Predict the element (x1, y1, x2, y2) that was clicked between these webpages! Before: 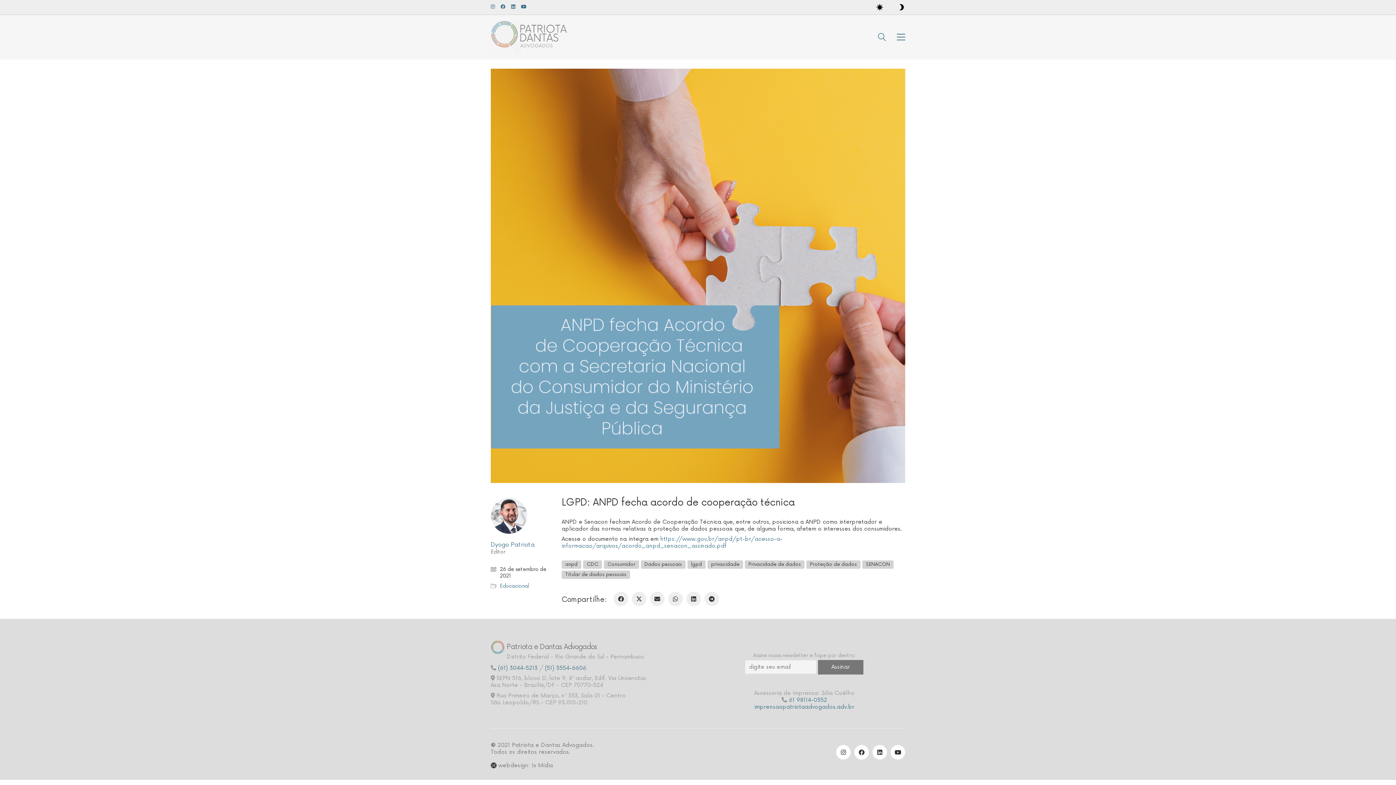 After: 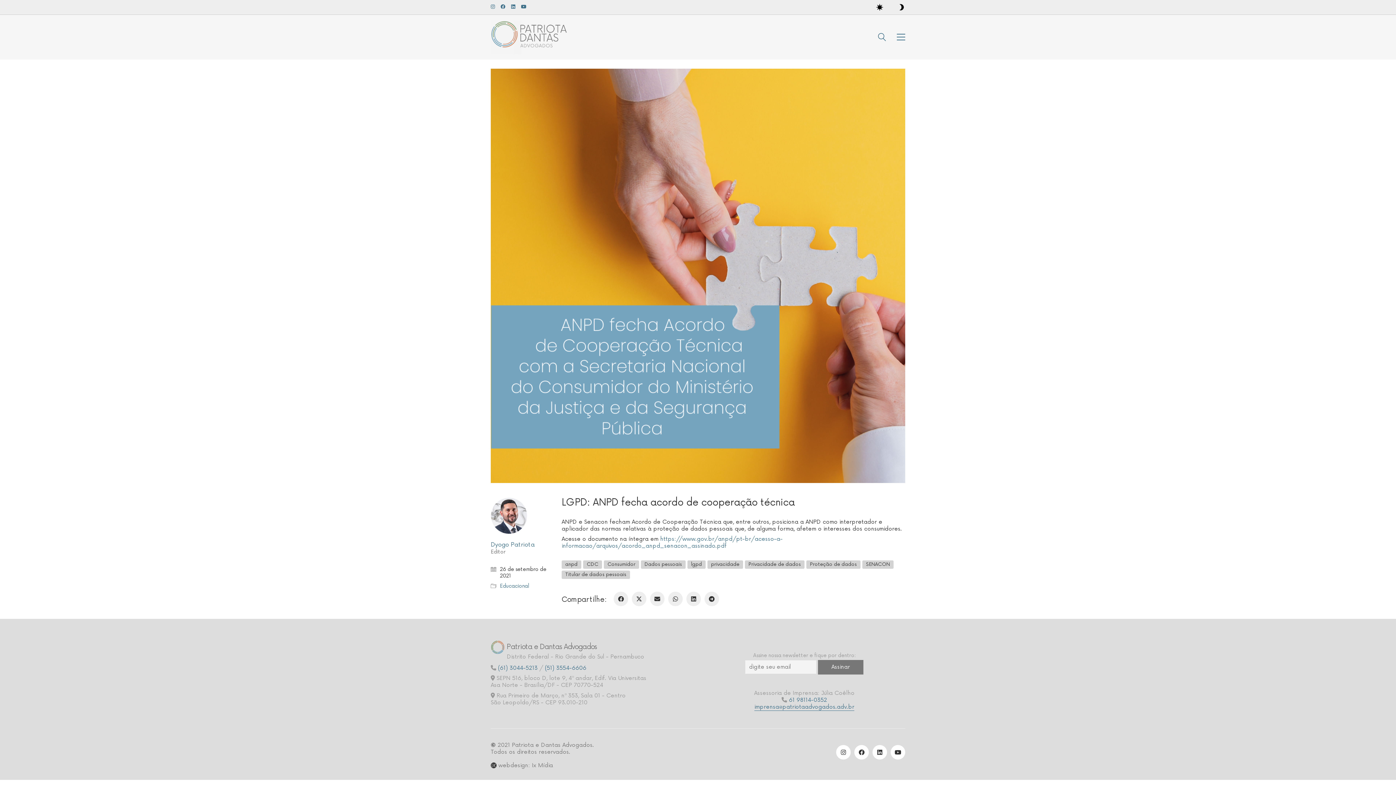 Action: label: imprensa@patriotaadvogados.adv.br bbox: (754, 703, 854, 710)